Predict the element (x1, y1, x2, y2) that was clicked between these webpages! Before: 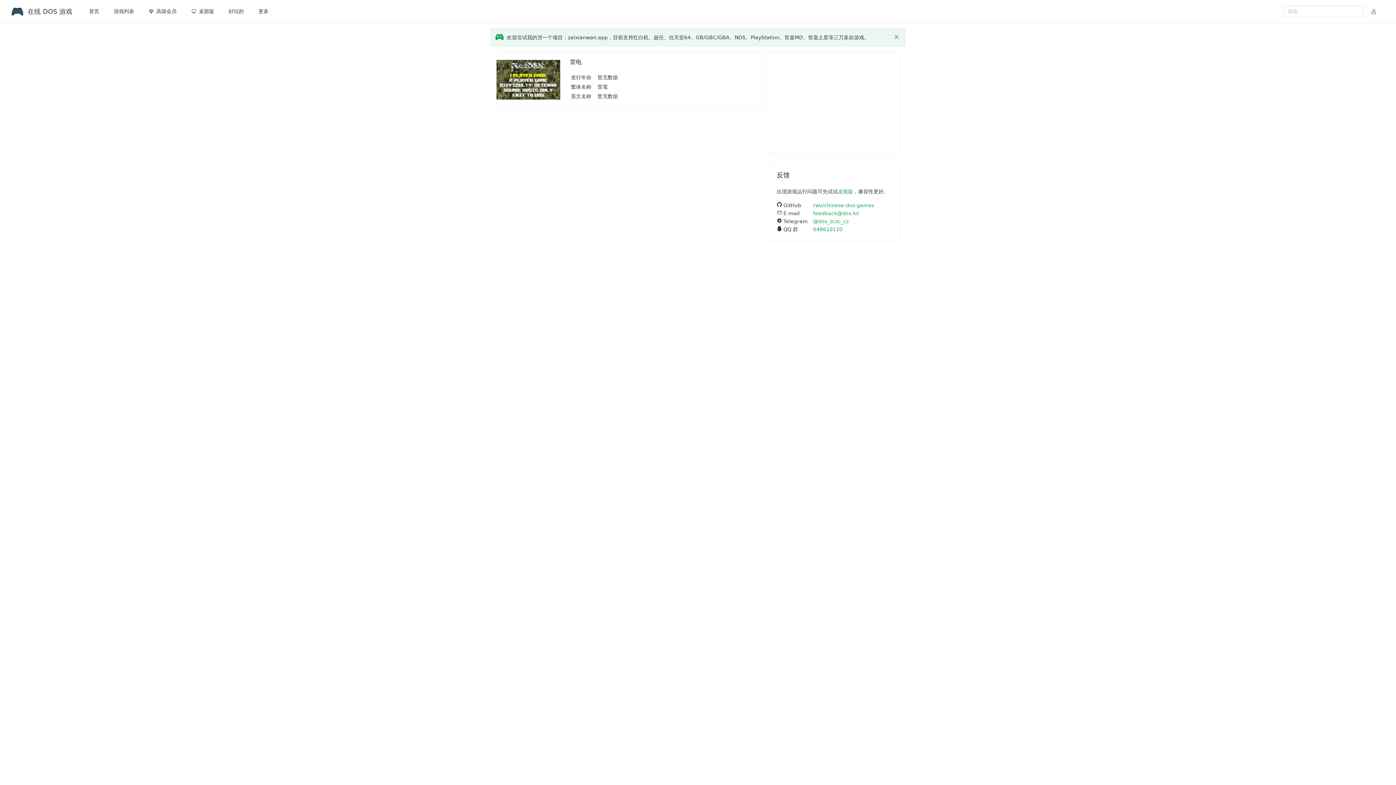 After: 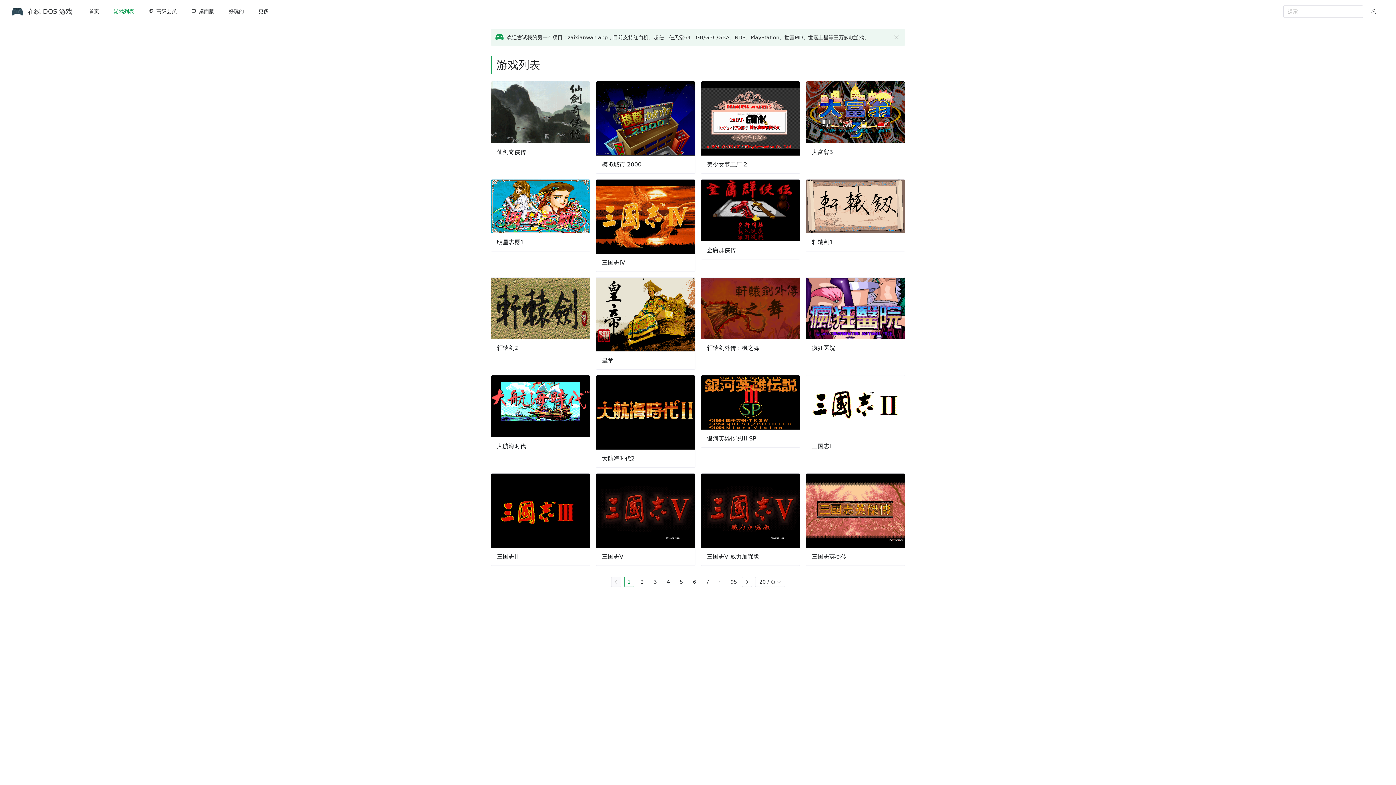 Action: label: 游戏列表 bbox: (113, 8, 134, 14)